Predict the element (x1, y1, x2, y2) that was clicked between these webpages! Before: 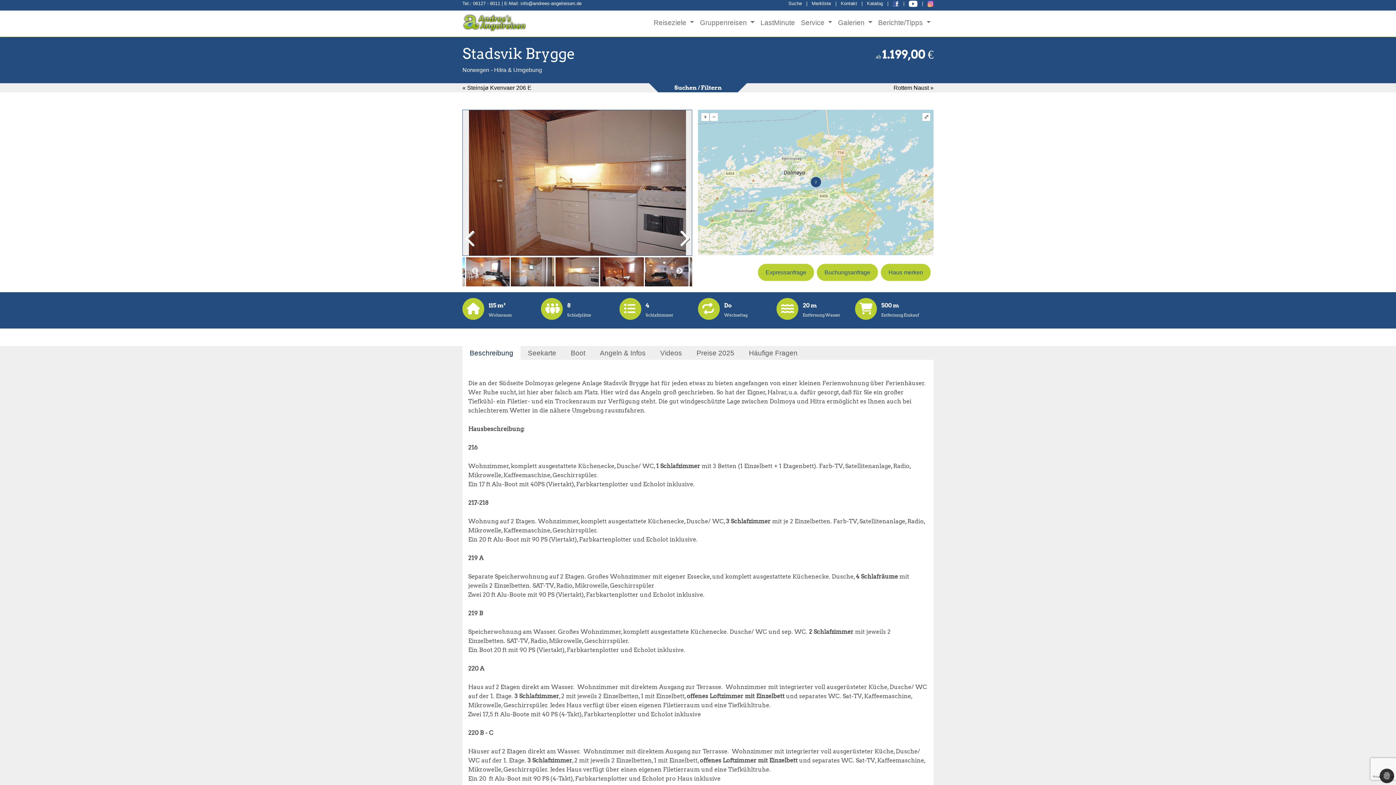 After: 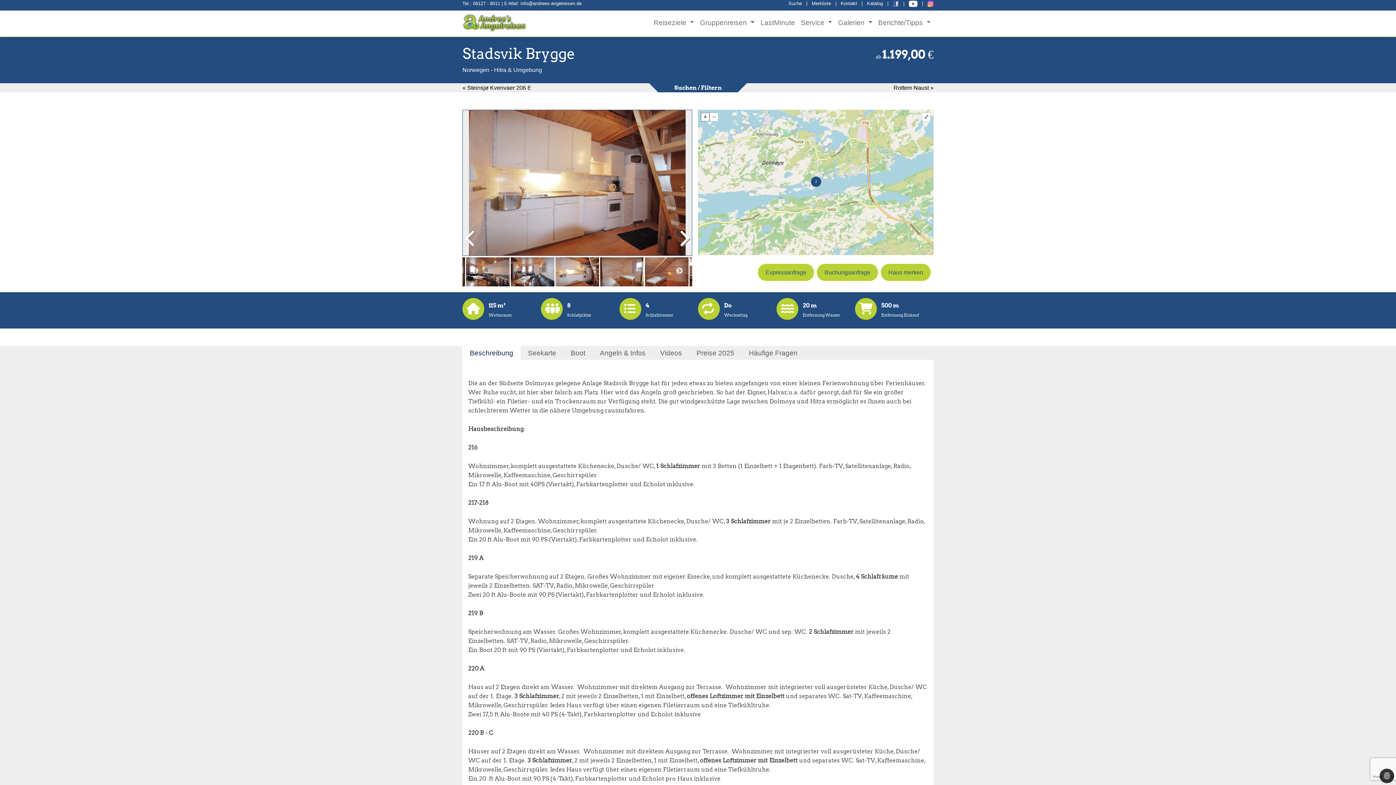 Action: label: + bbox: (701, 113, 709, 121)